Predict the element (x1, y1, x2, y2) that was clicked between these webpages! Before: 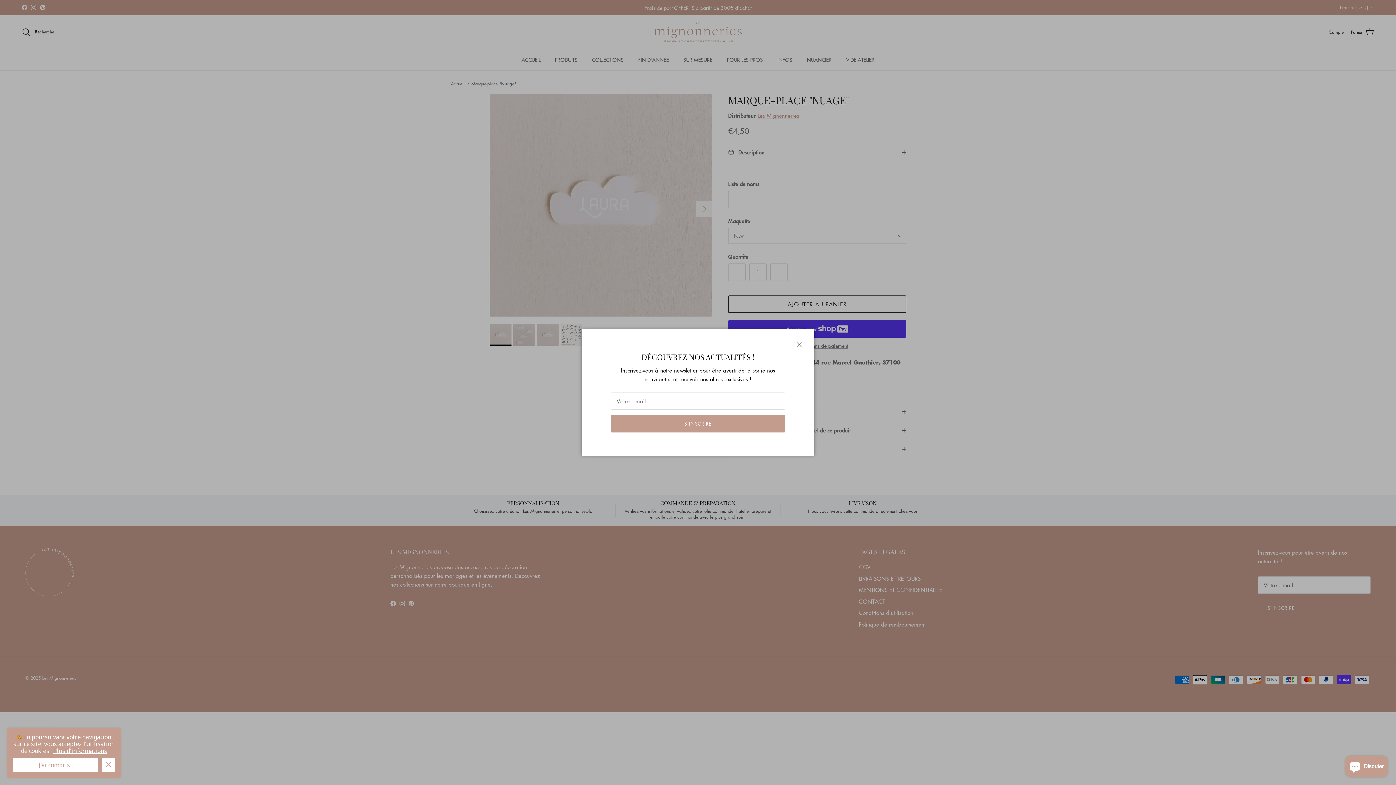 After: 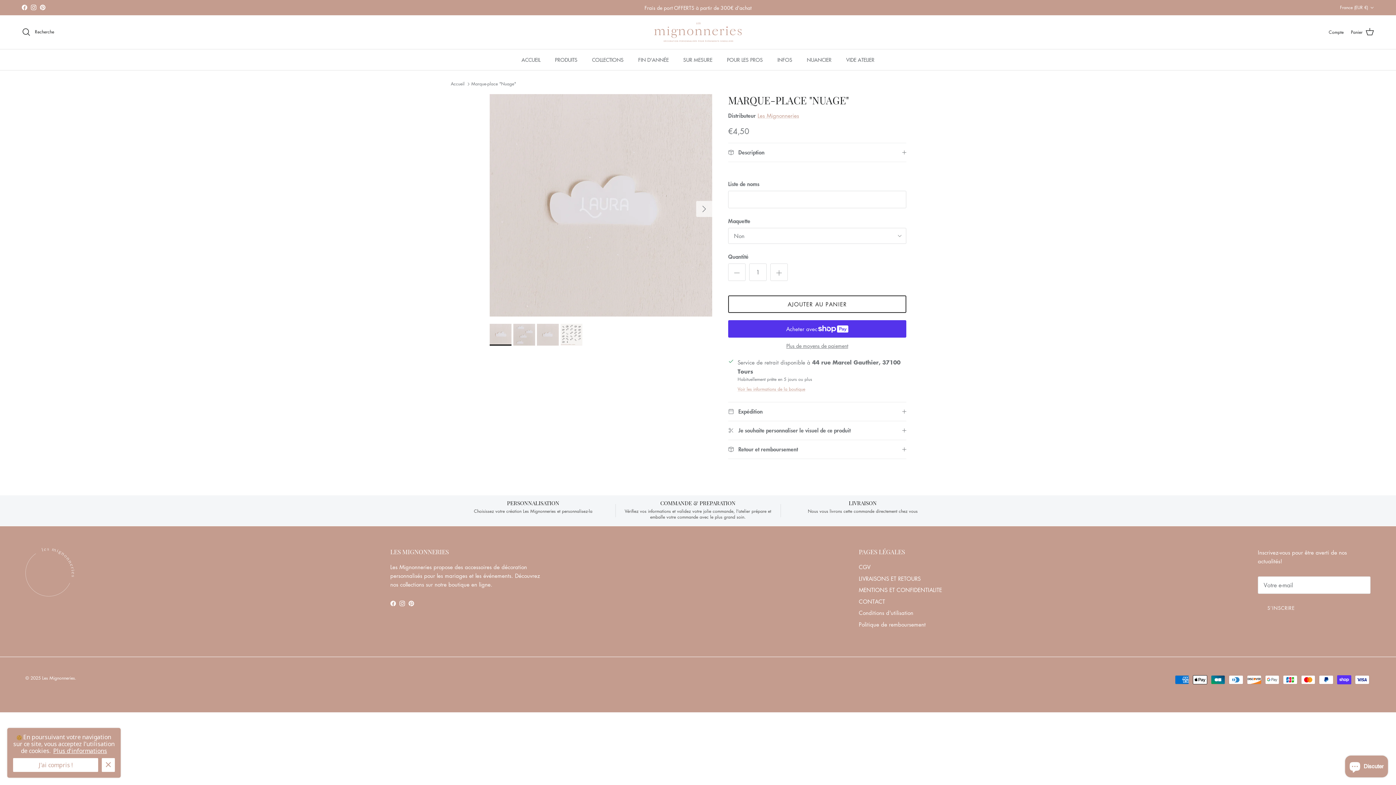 Action: bbox: (775, 346, 789, 359) label: Fermer